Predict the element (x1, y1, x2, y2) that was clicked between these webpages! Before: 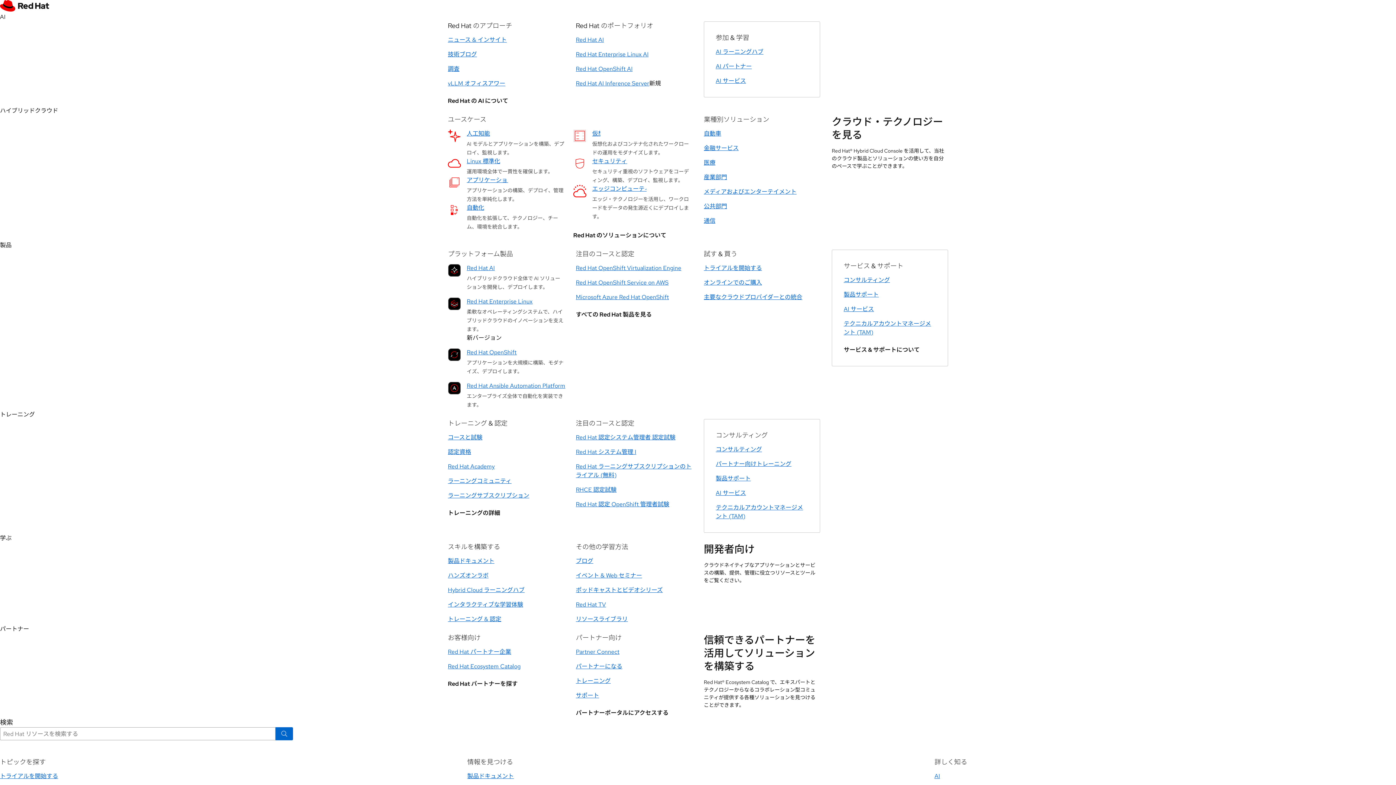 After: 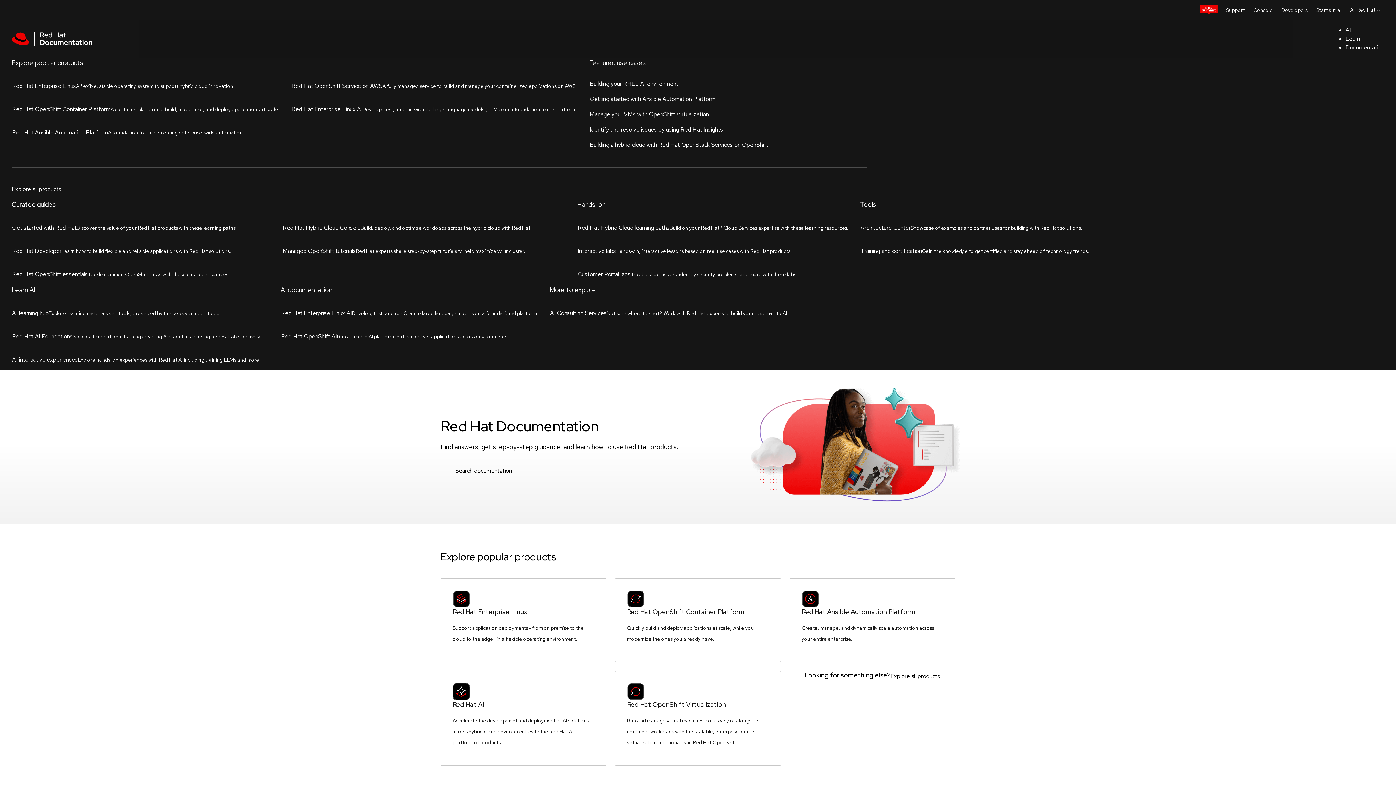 Action: bbox: (467, 772, 513, 780) label: 製品ドキュメント